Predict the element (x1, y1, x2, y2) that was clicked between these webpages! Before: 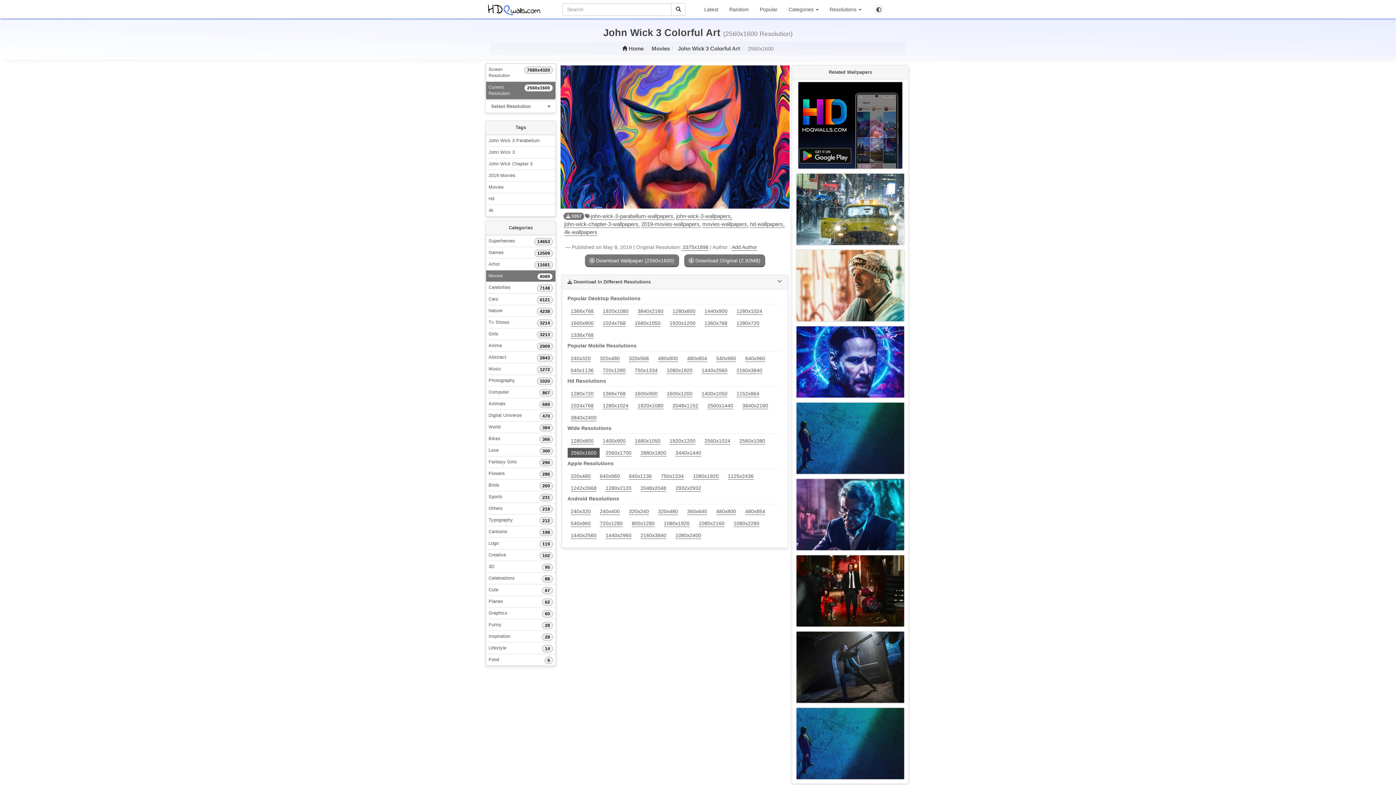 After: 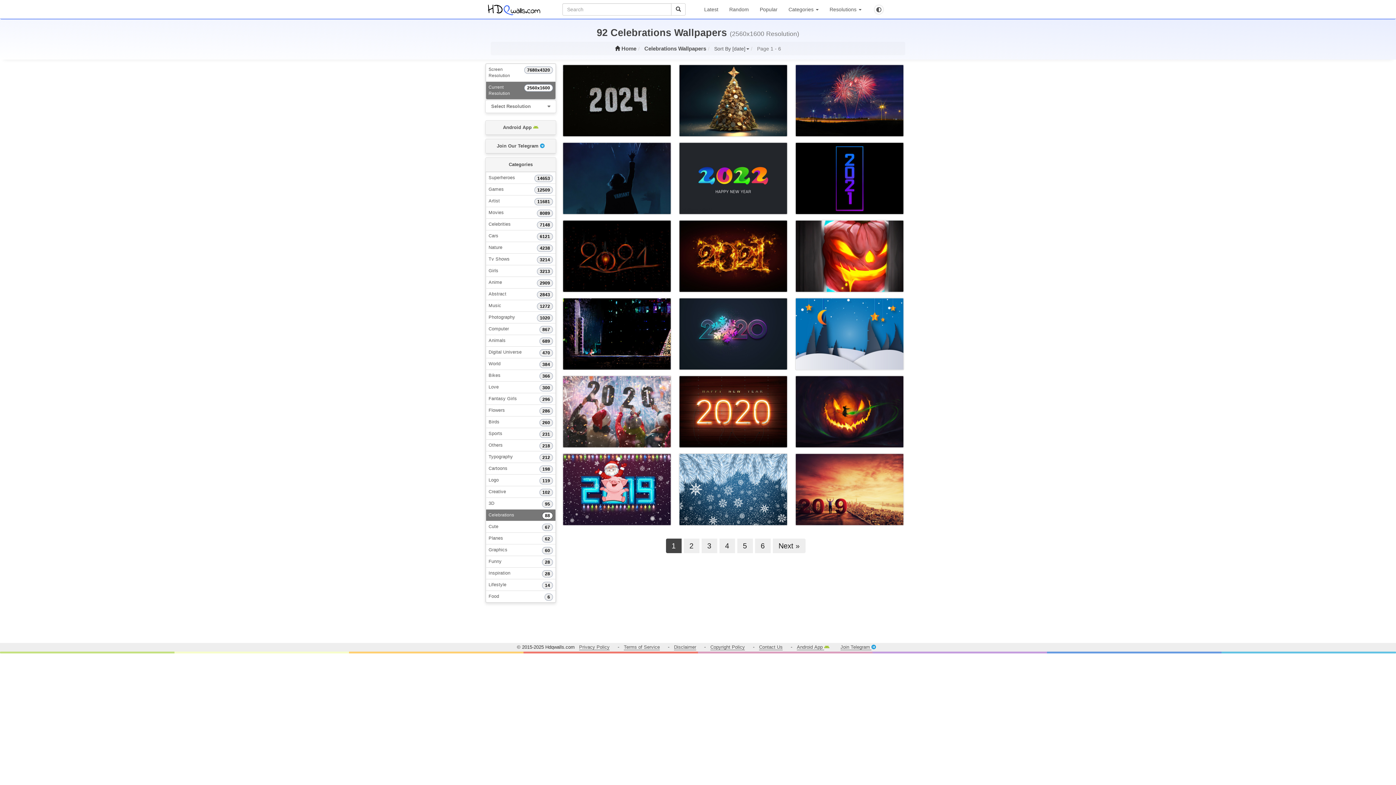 Action: label: 88
Celebrations bbox: (485, 572, 556, 584)